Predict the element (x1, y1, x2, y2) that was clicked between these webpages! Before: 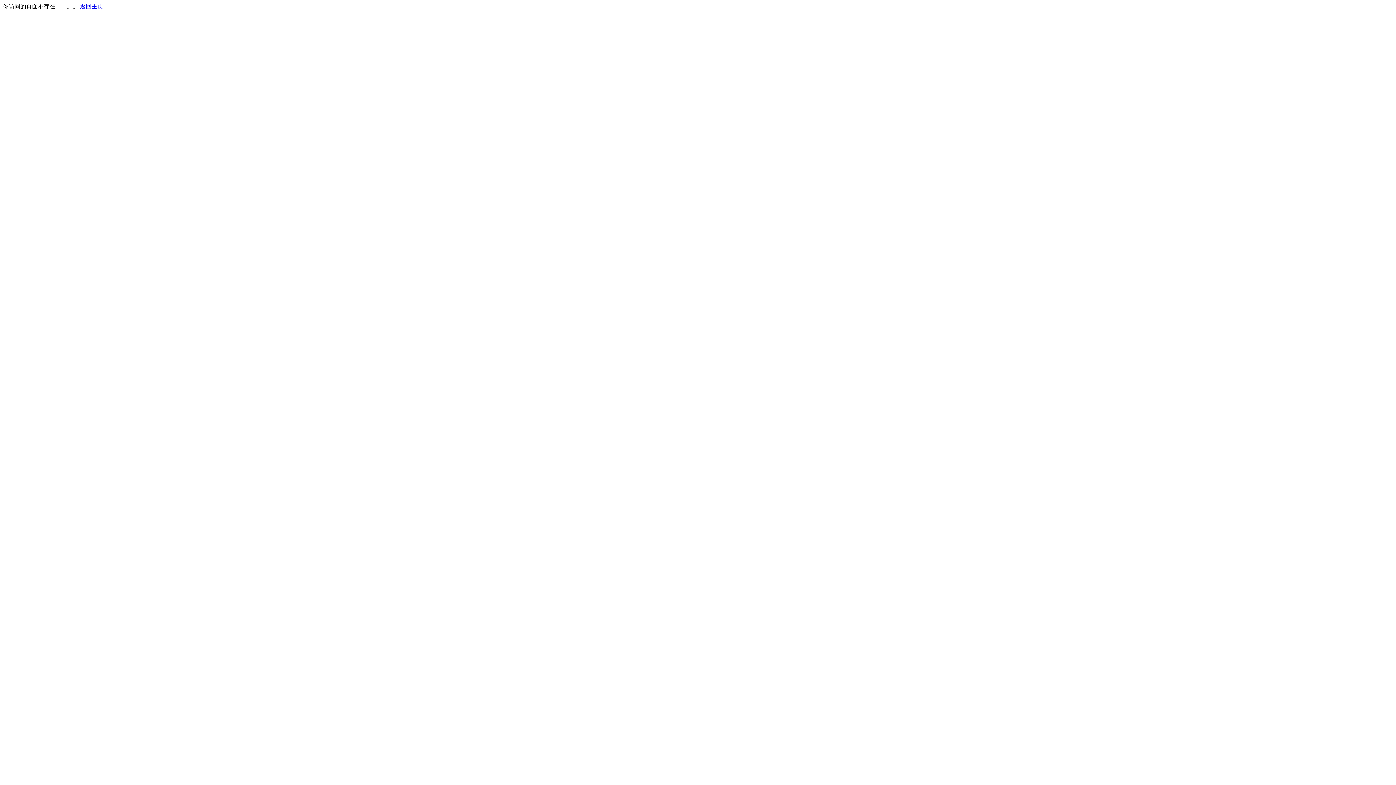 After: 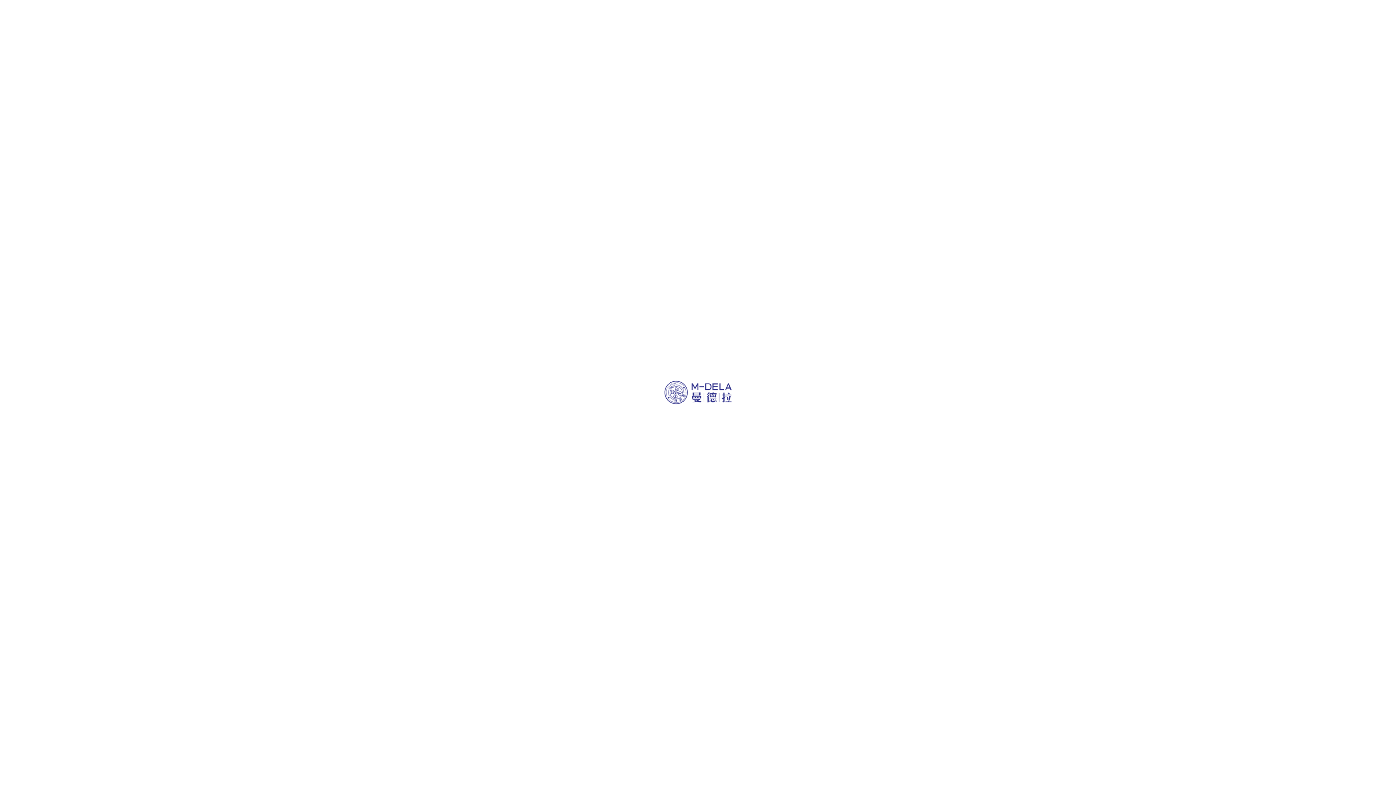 Action: label: 返回主页 bbox: (80, 3, 103, 9)